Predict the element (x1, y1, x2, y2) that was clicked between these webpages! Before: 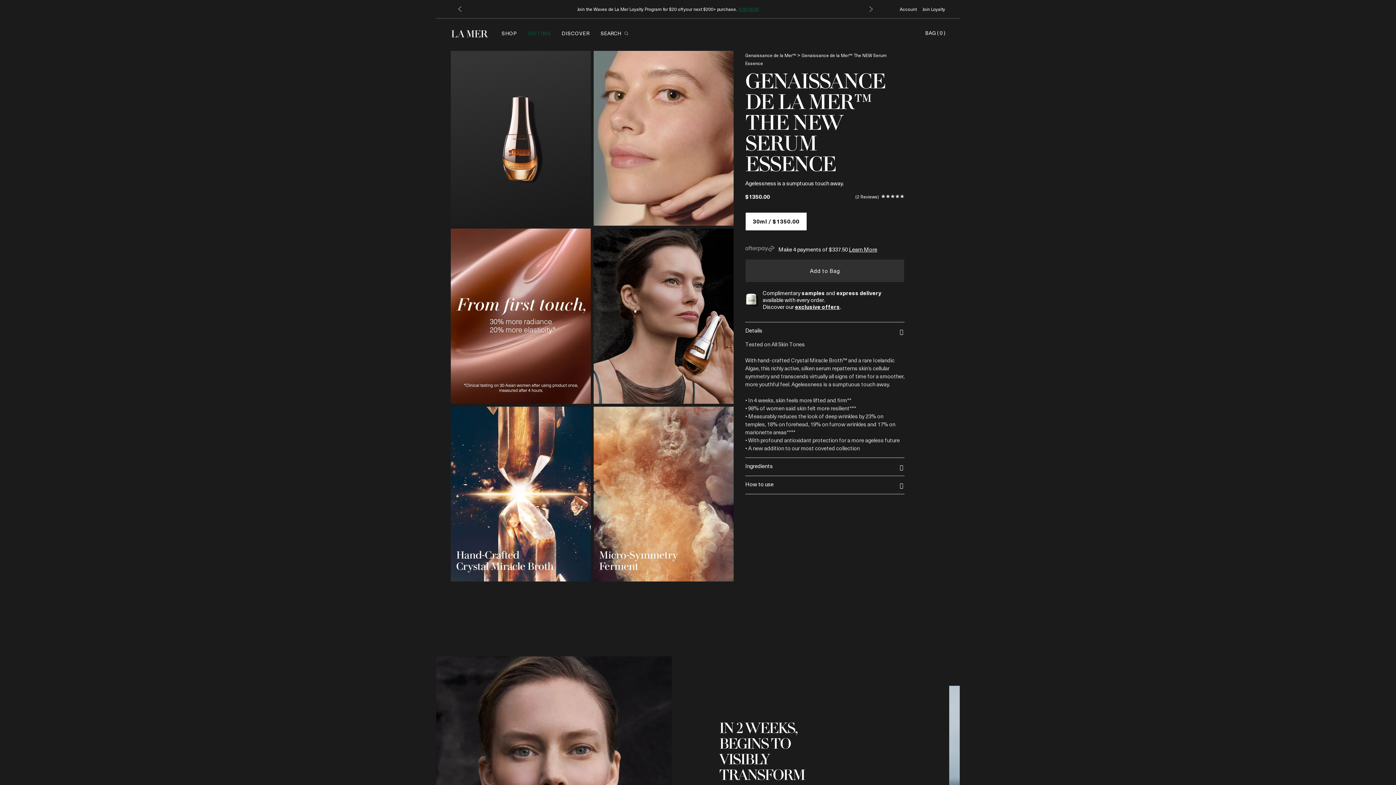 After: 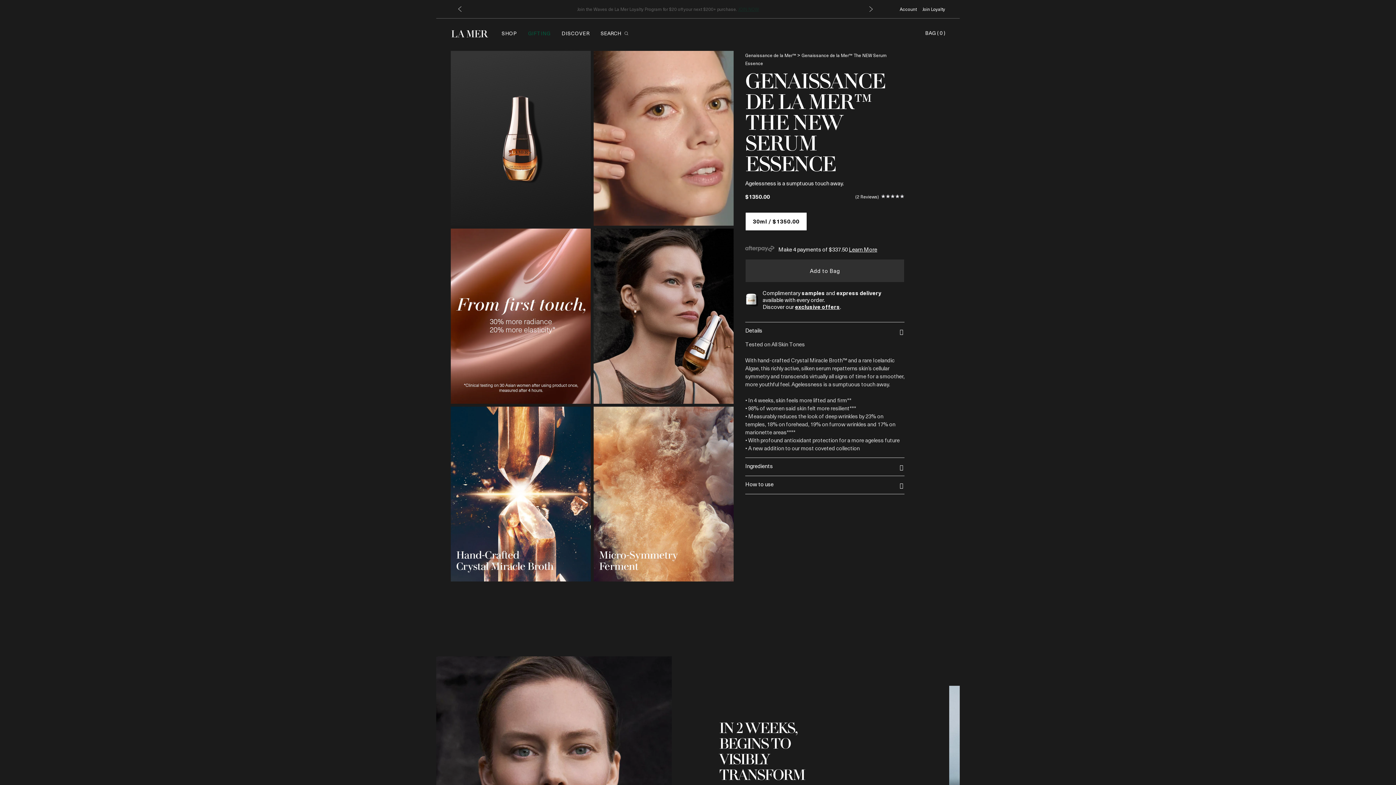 Action: bbox: (745, 212, 807, 230) label: 30ml / $1350.00